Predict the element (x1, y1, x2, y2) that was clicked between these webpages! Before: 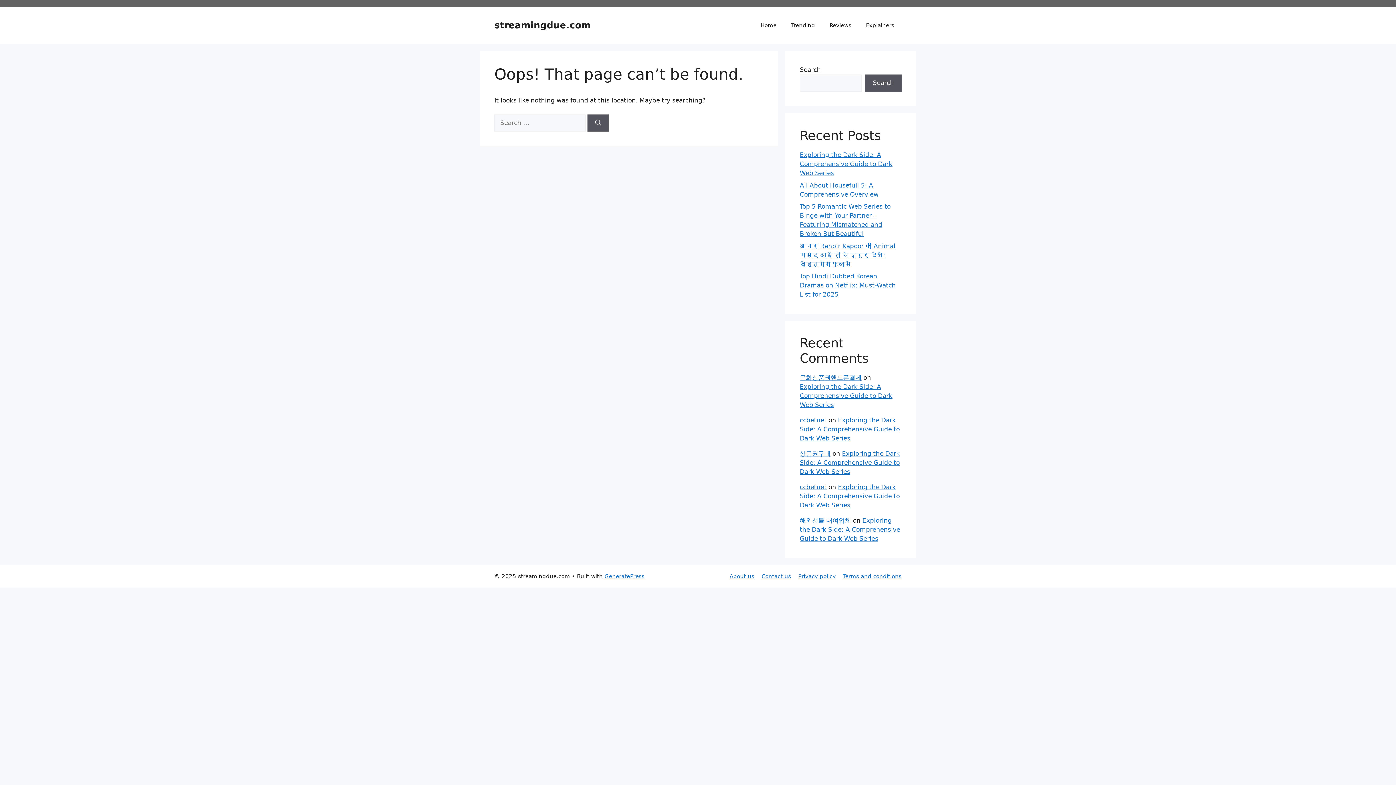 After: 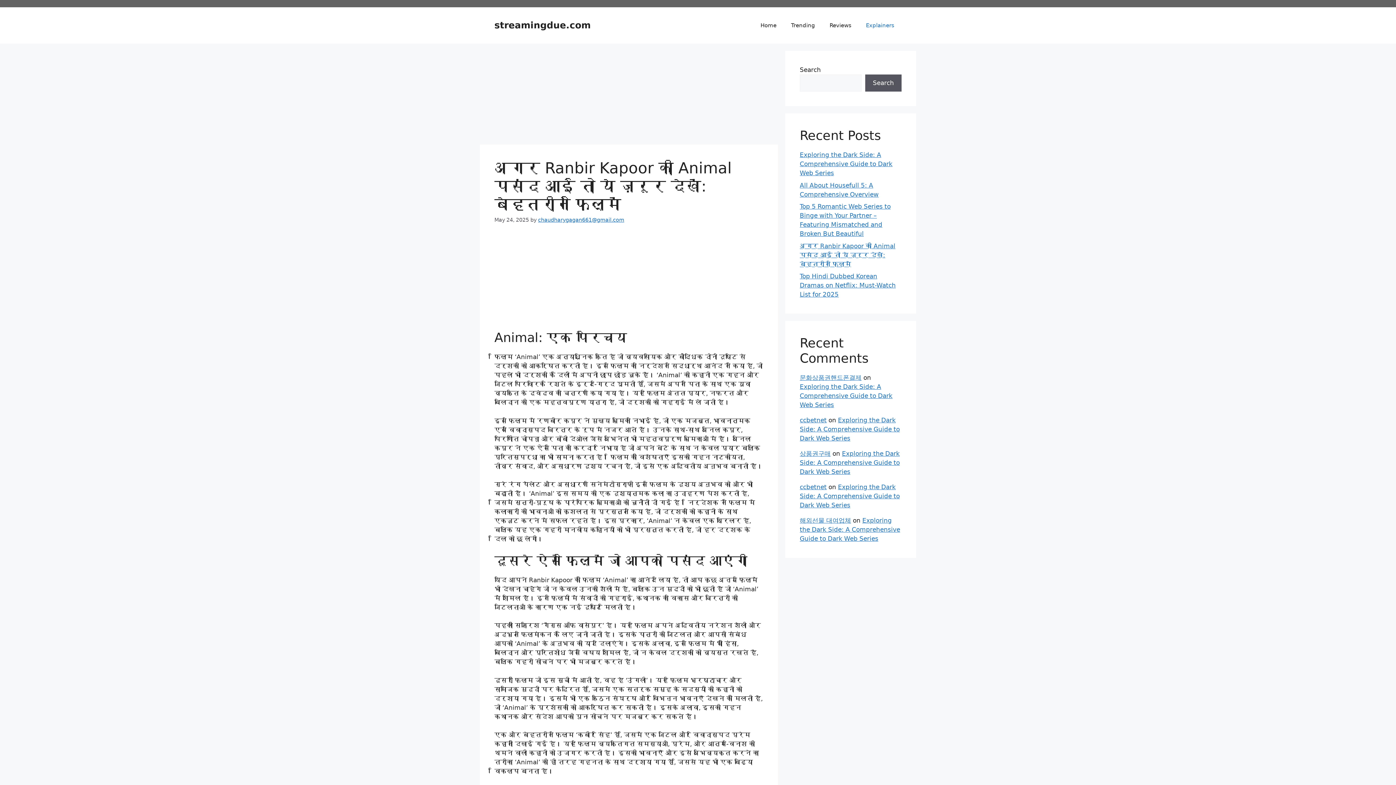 Action: label: अगर Ranbir Kapoor की Animal पसंद आई तो ये ज़रूर देखें: बेहतरीन फ़िल्में bbox: (800, 242, 895, 267)